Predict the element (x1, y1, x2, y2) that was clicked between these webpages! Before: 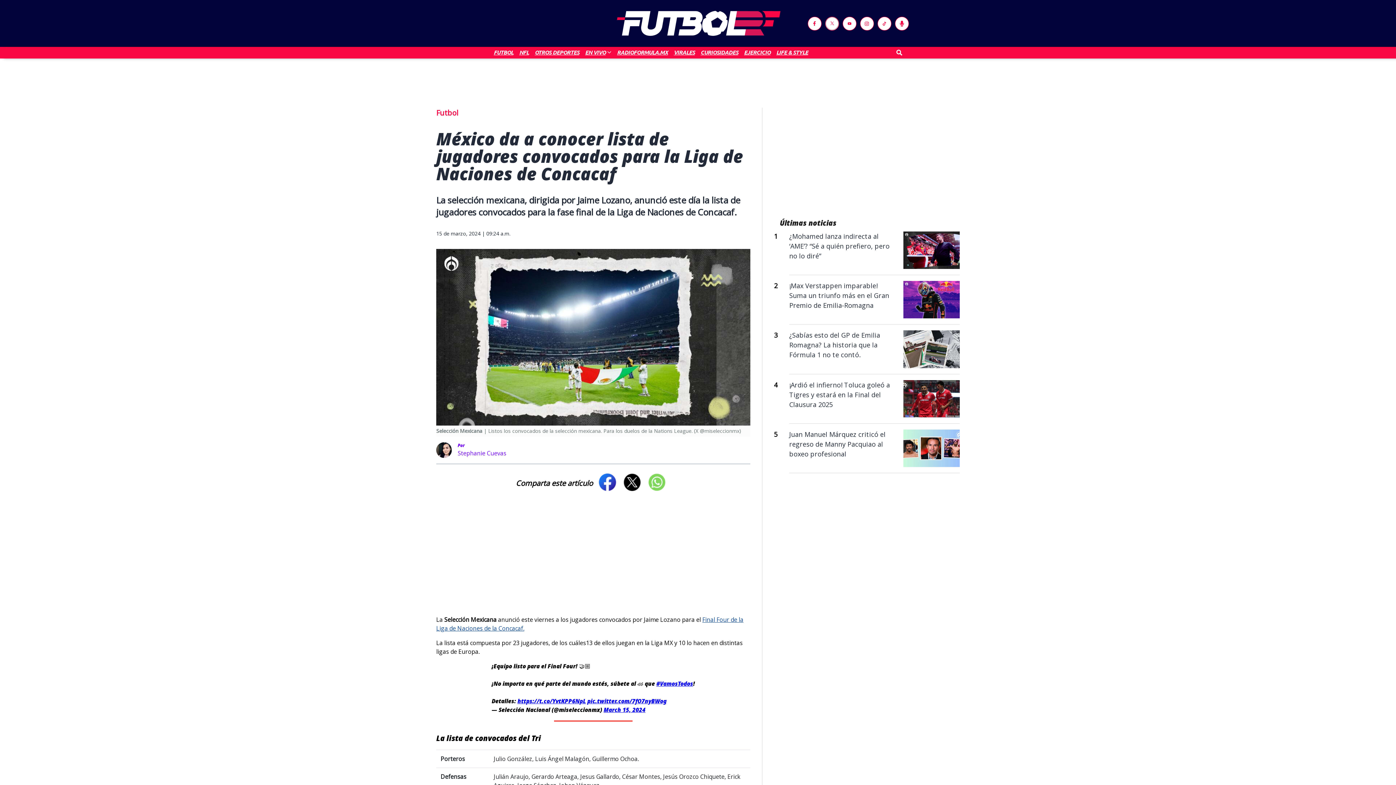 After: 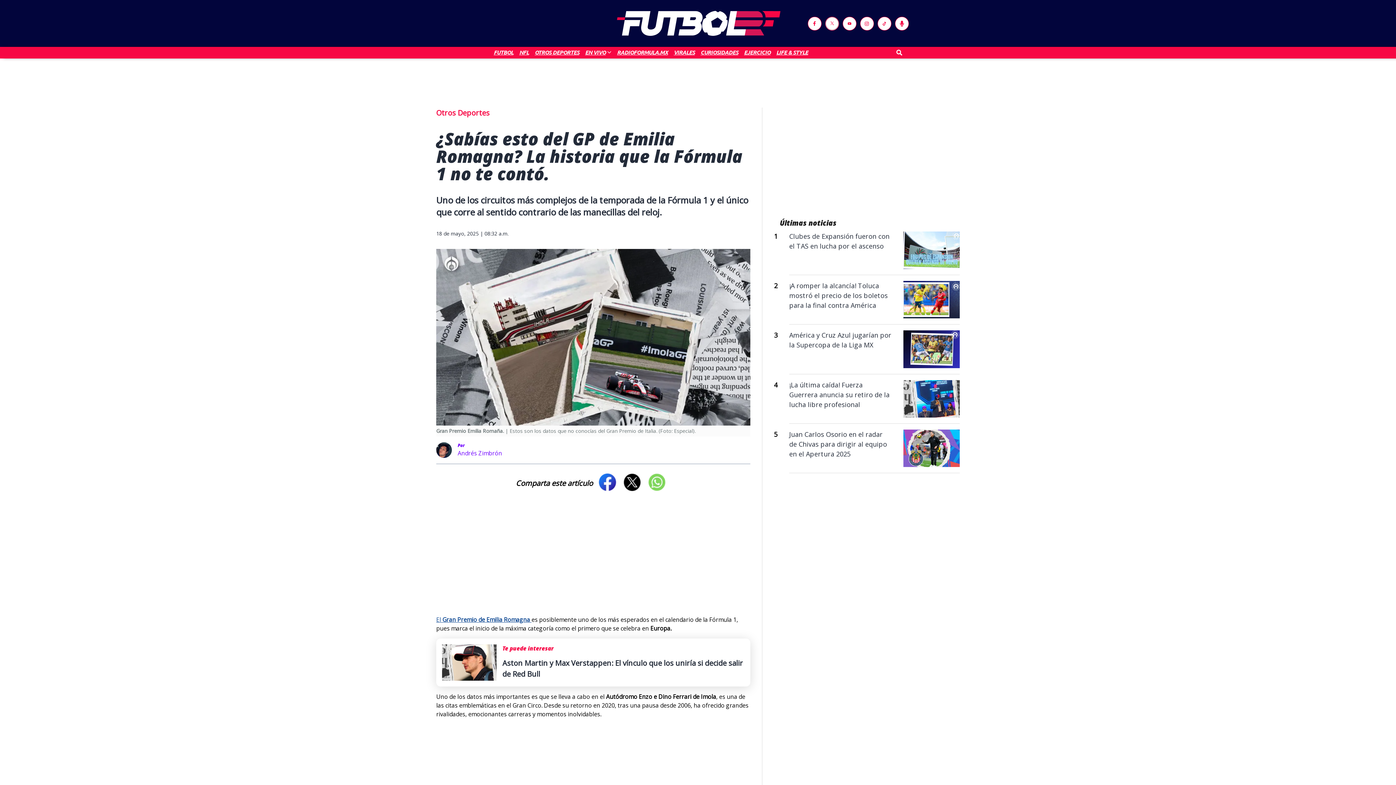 Action: bbox: (903, 344, 960, 352) label: ¿Sabías esto del GP de Emilia Romagna? La historia que la Fórmula 1 no te contó. 